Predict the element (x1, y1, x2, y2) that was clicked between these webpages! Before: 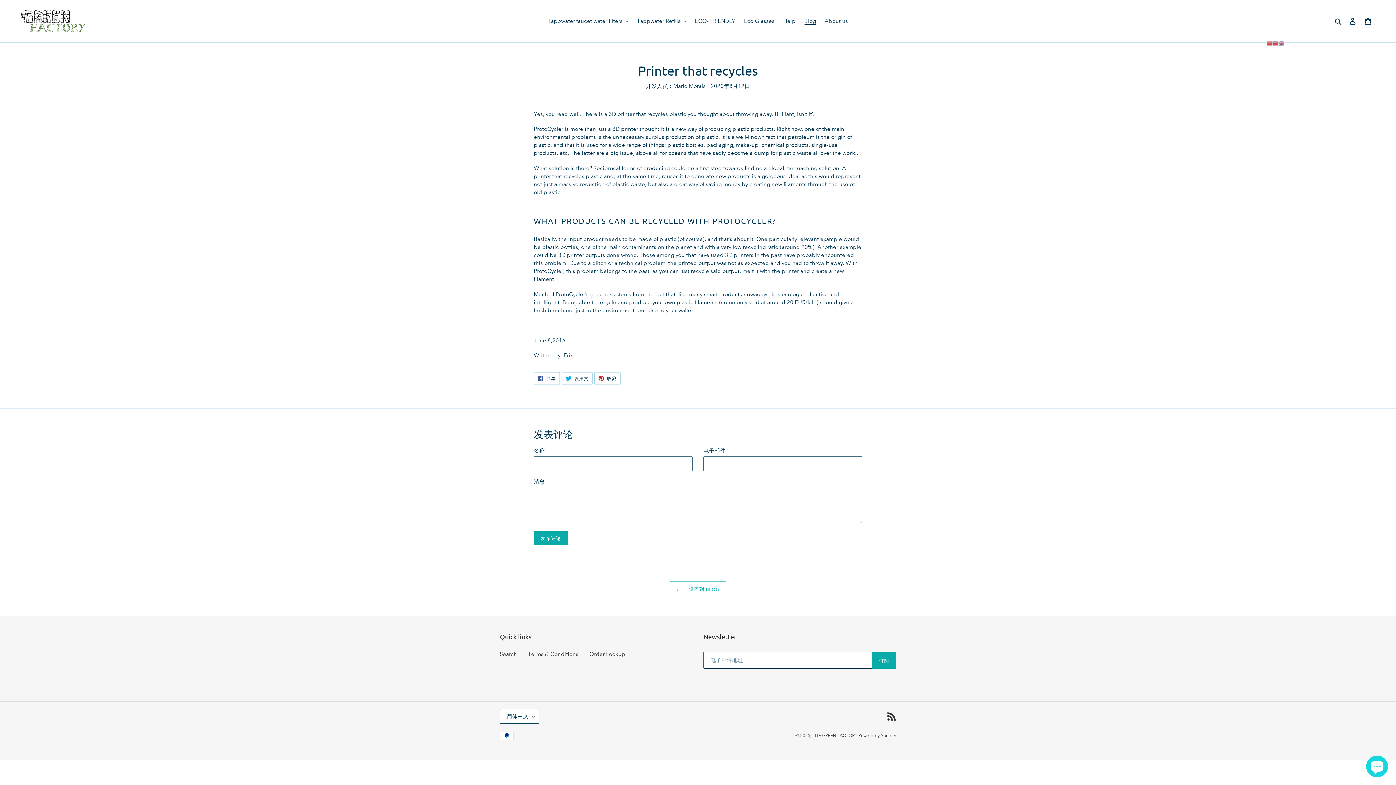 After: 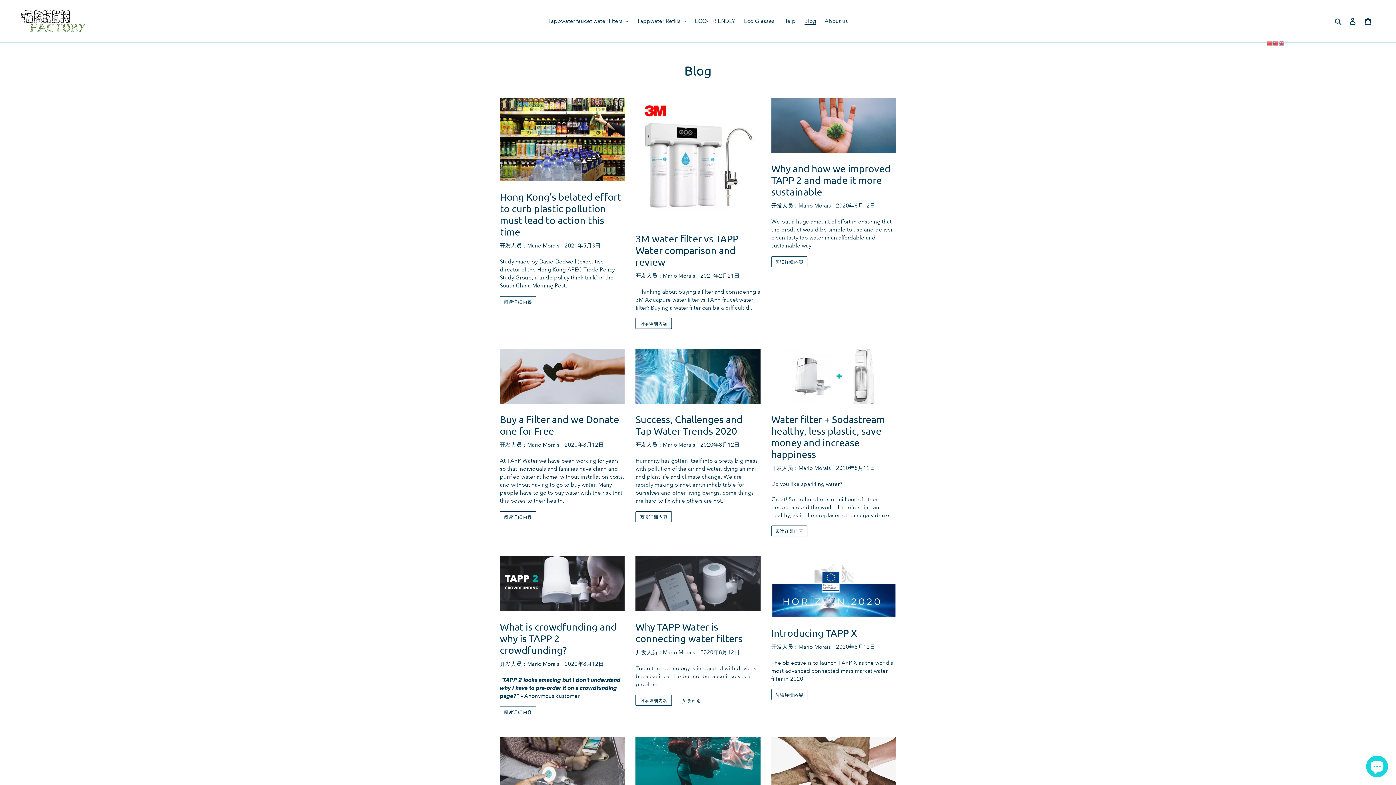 Action: bbox: (800, 16, 819, 26) label: Blog